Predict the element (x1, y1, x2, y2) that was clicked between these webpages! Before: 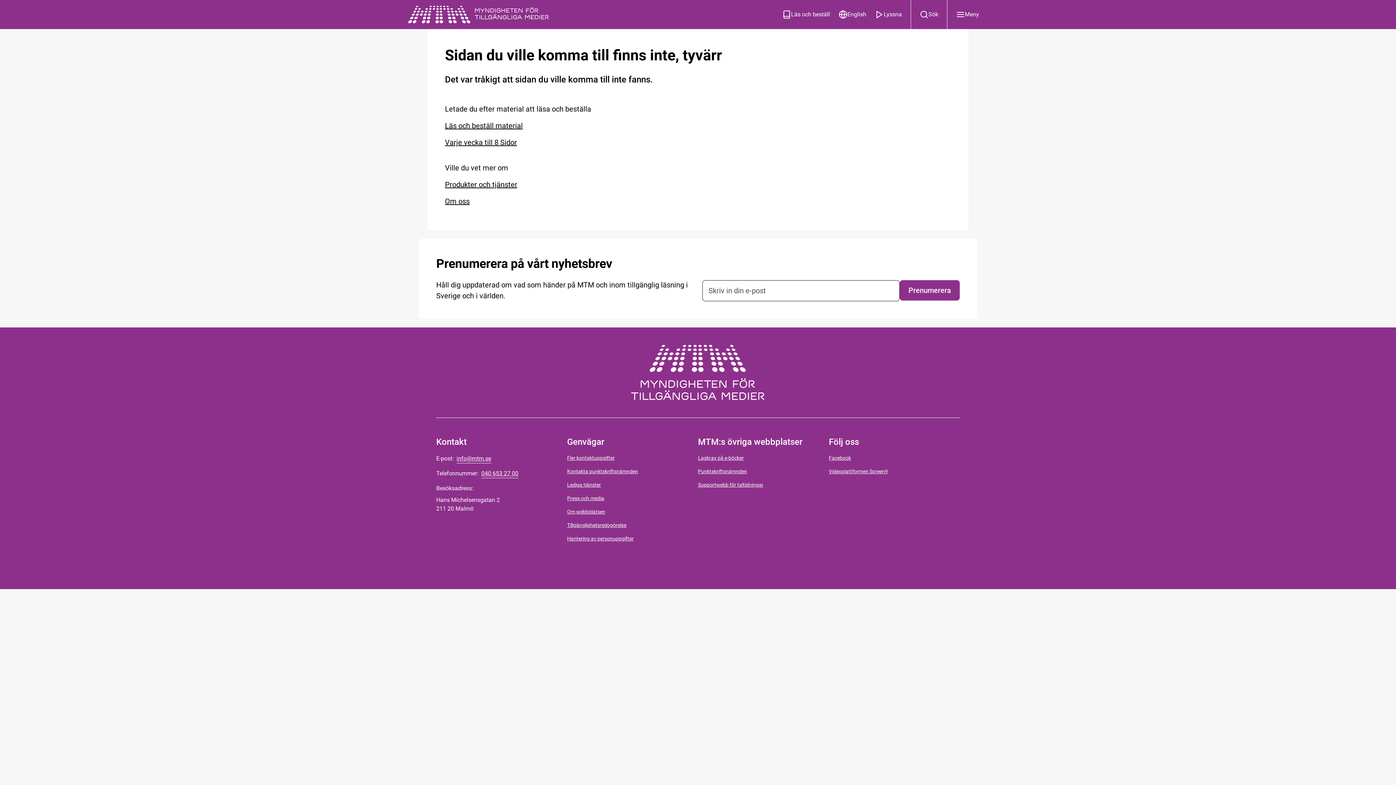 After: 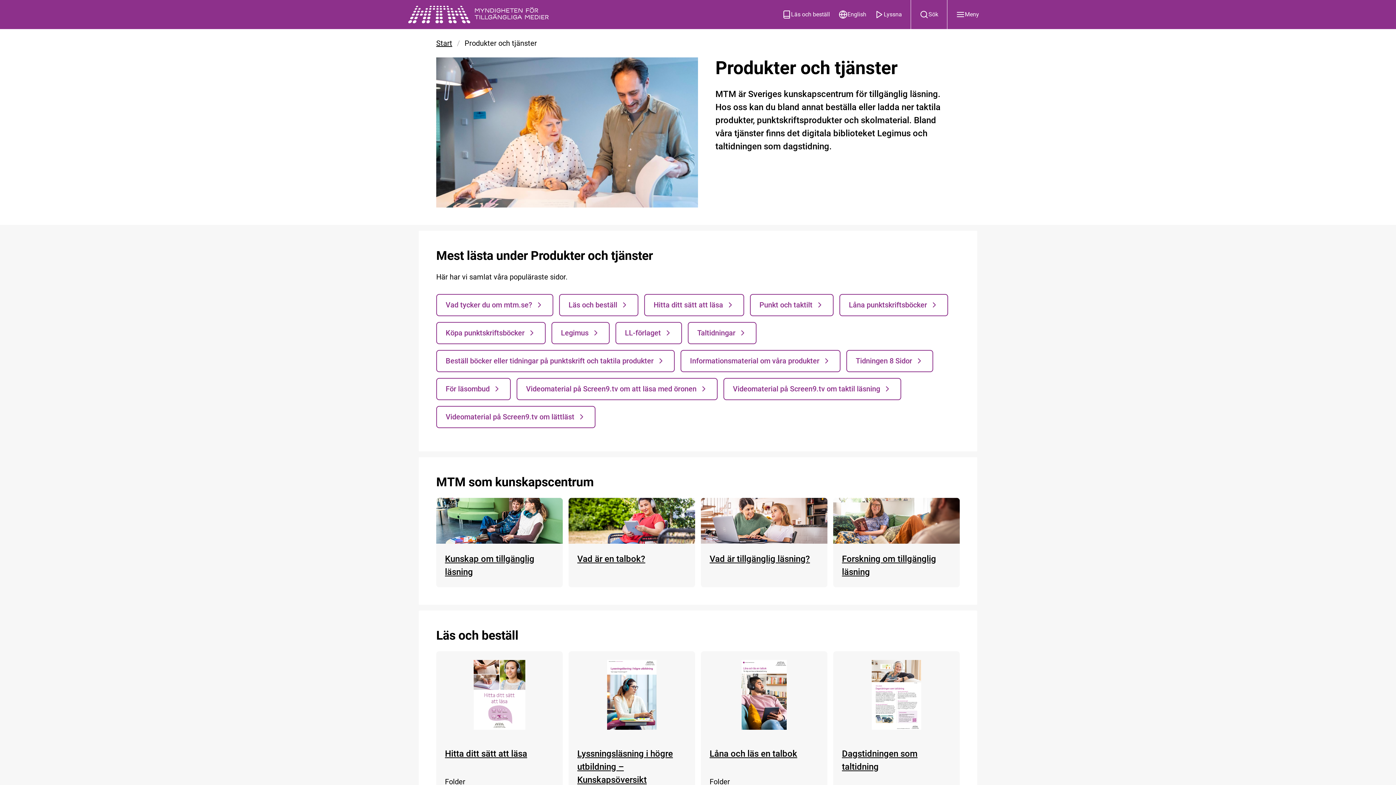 Action: bbox: (445, 179, 517, 190) label: Produkter och tjänster